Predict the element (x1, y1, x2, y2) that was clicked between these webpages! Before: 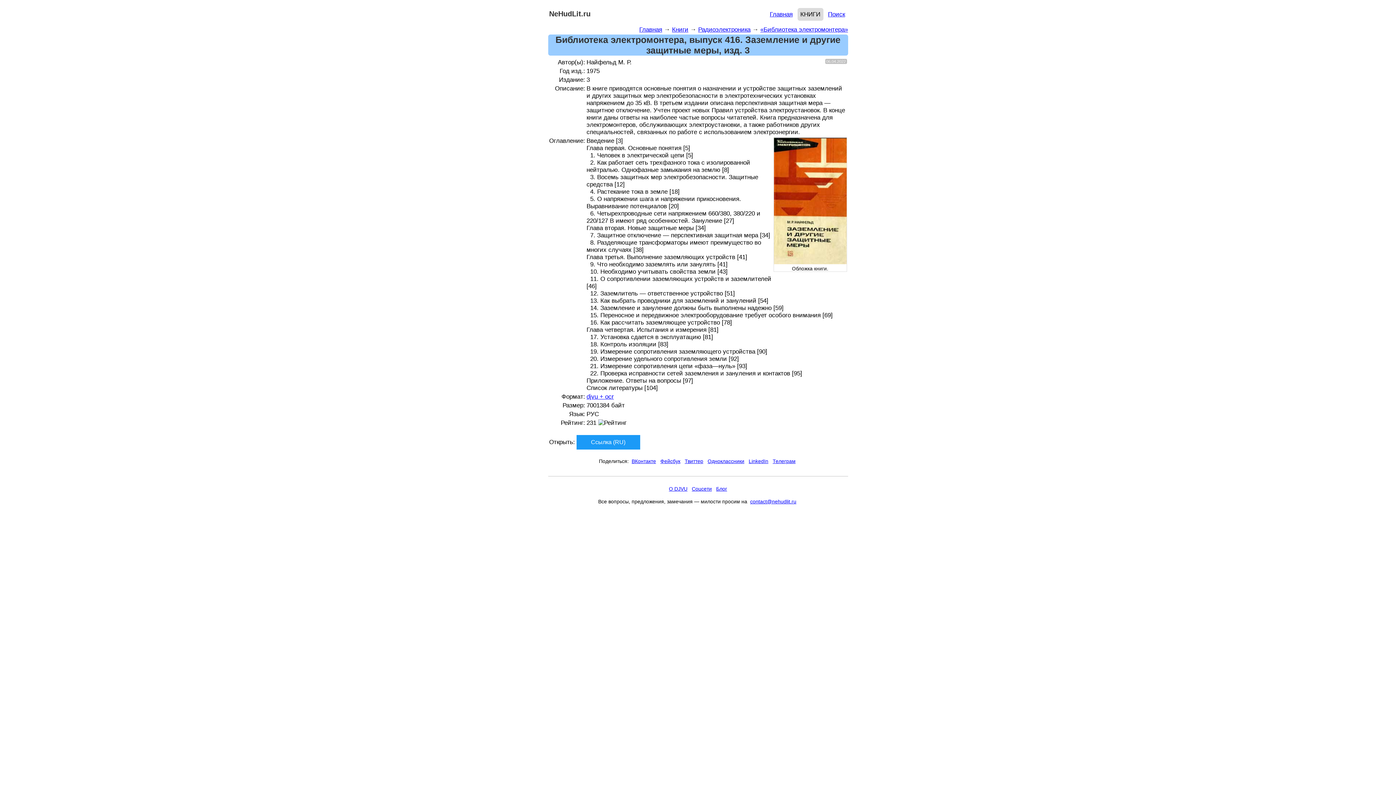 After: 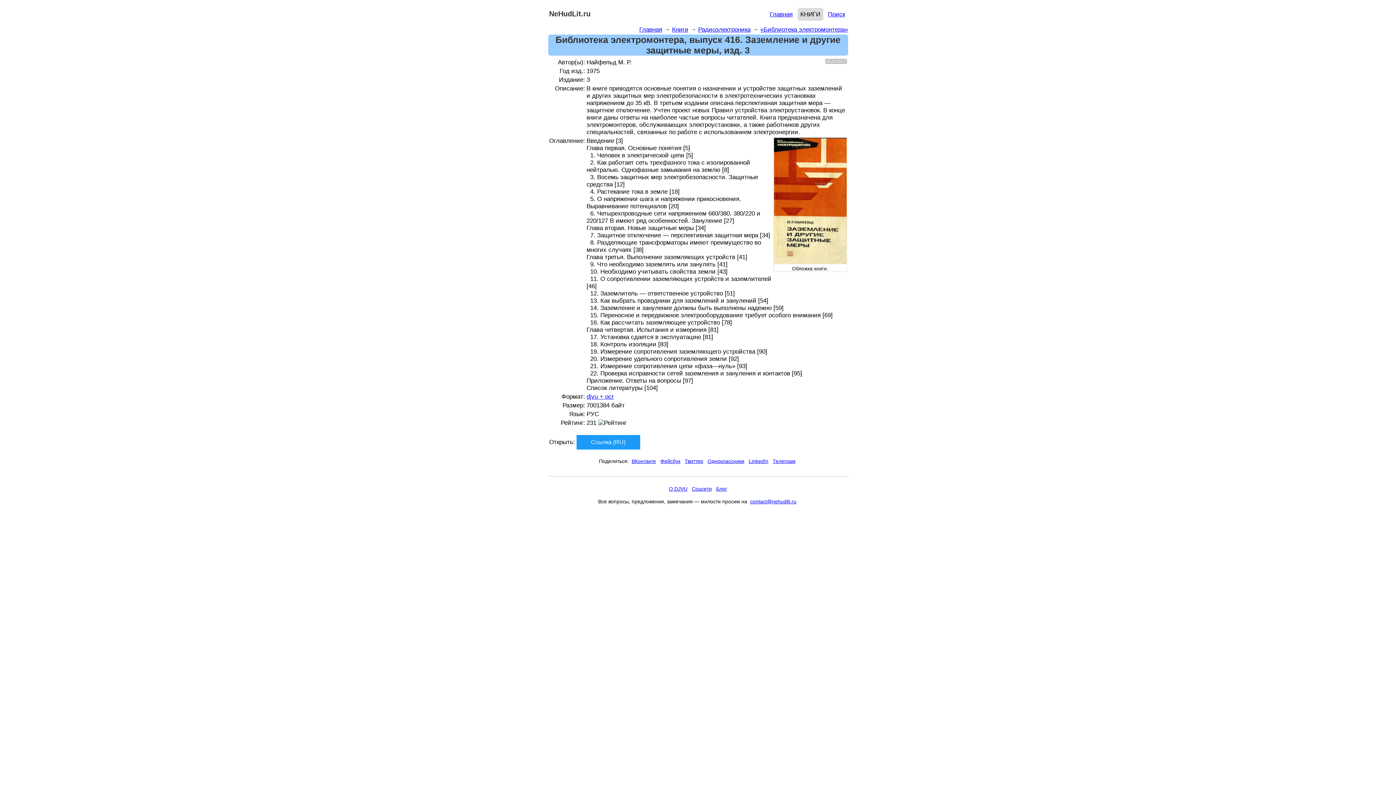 Action: label: djvu + ocr bbox: (586, 393, 614, 400)